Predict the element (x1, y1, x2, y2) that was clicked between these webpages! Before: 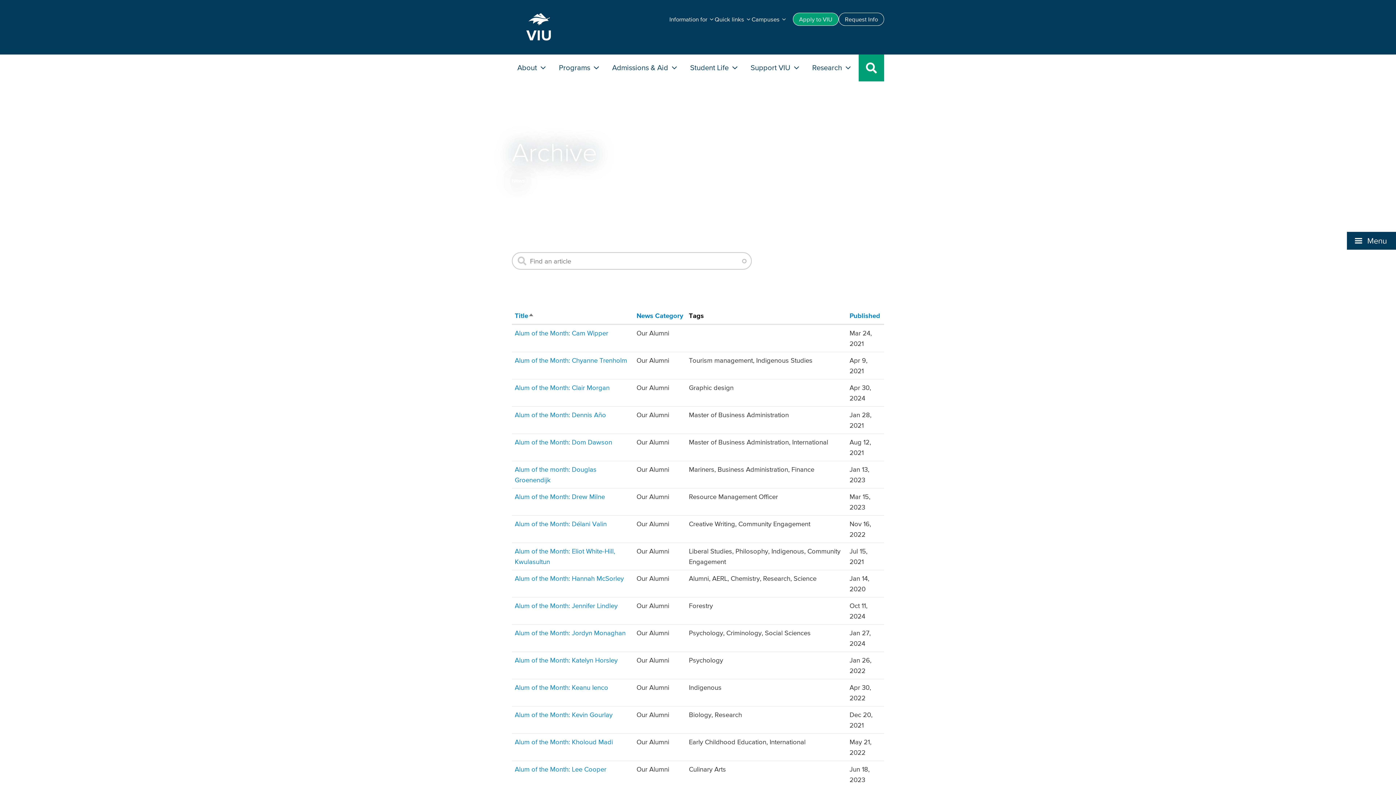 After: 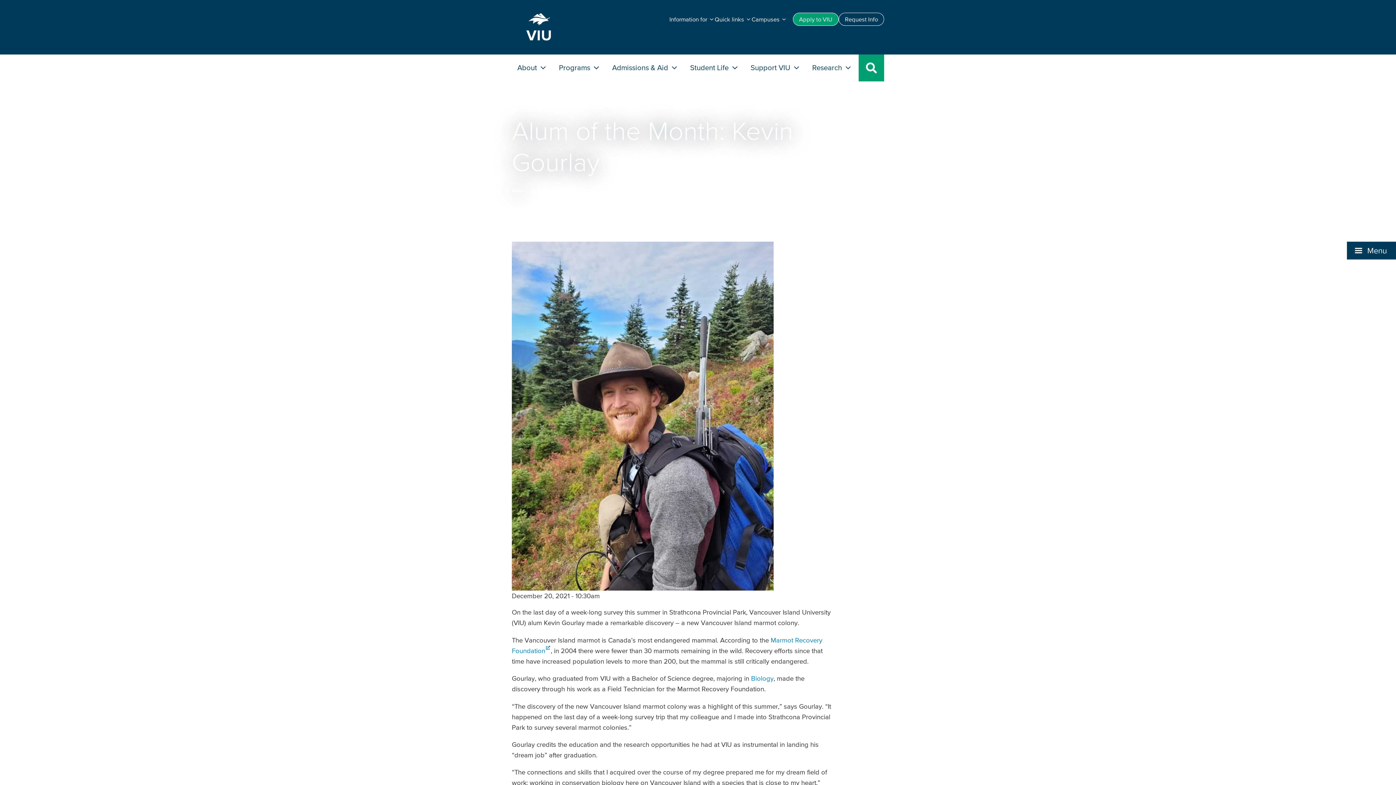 Action: bbox: (514, 711, 612, 718) label: Alum of the Month: Kevin Gourlay